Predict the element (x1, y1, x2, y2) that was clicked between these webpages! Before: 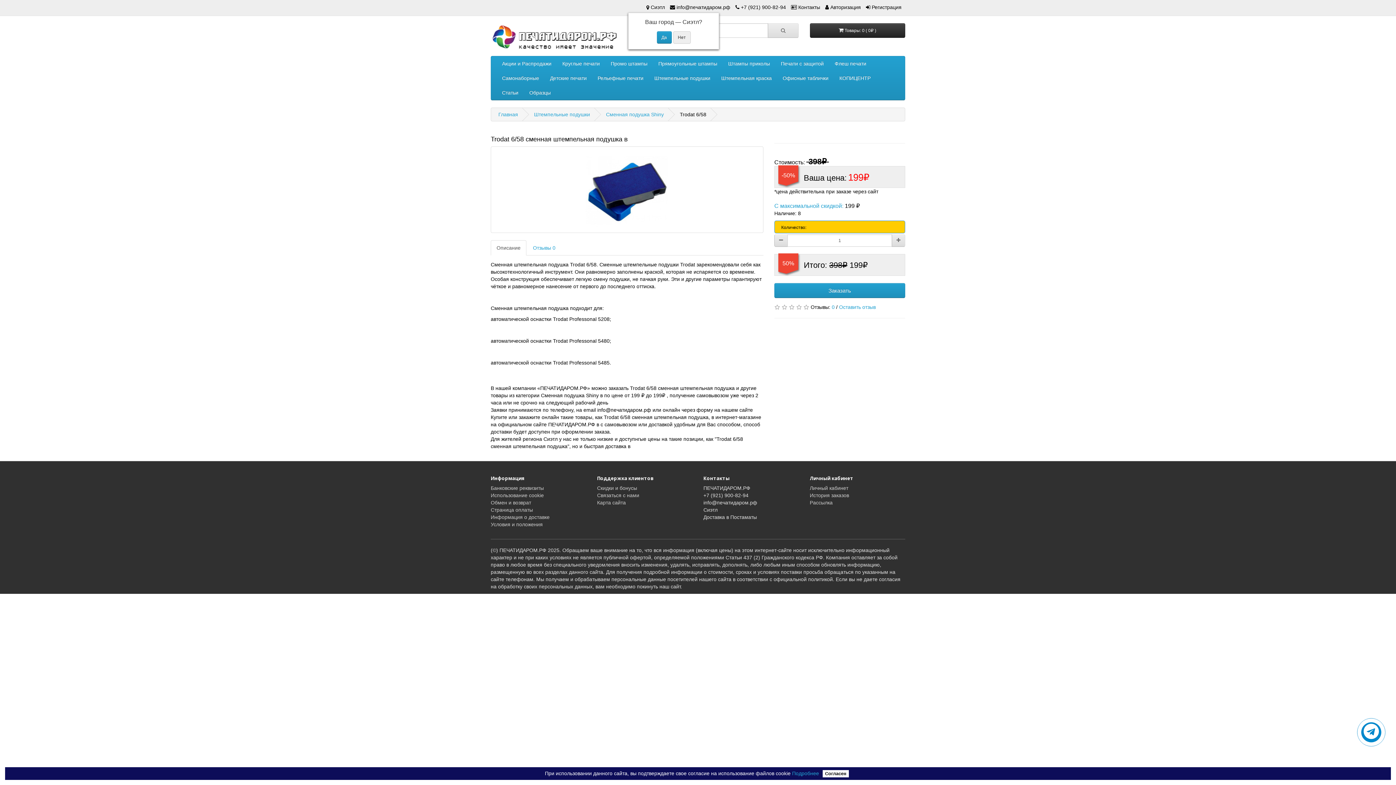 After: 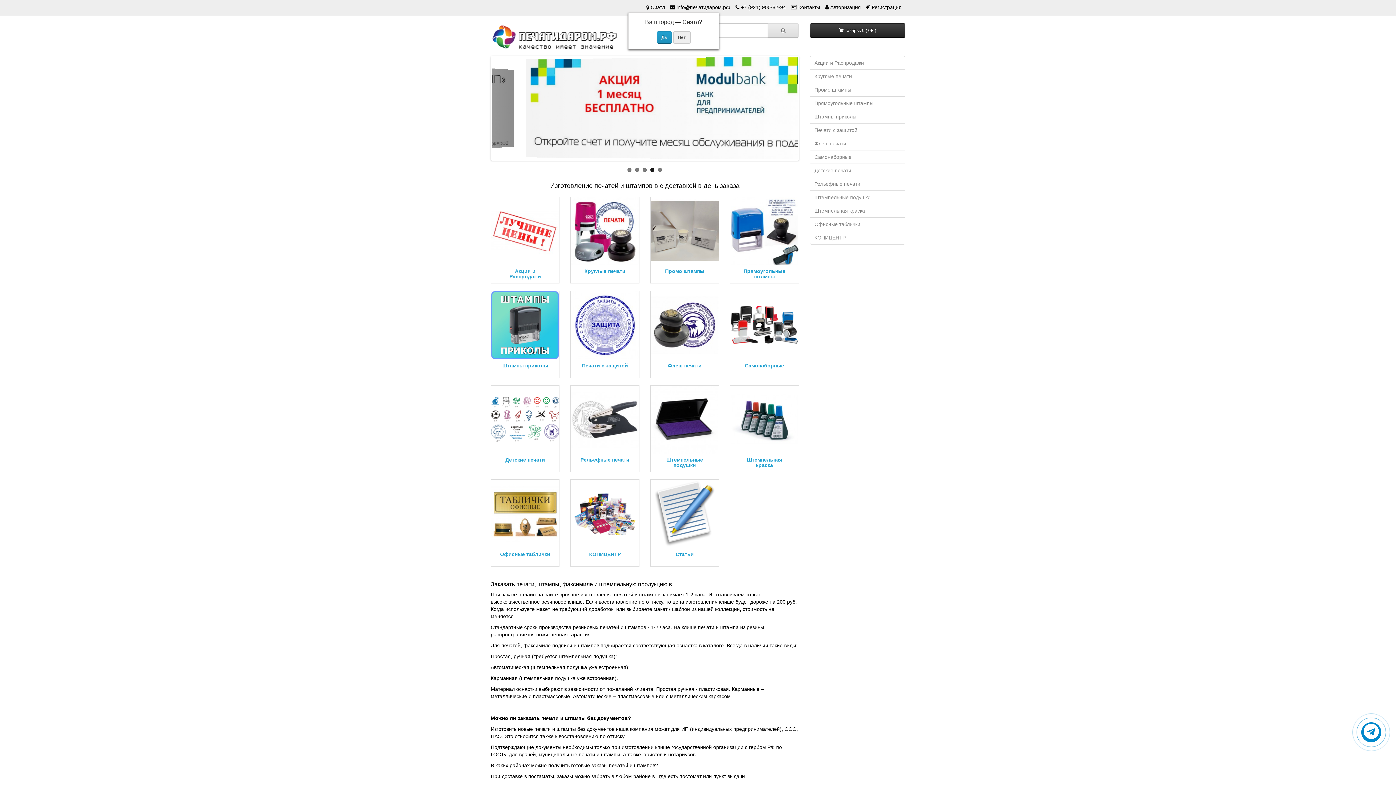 Action: label: Главная bbox: (498, 111, 518, 117)